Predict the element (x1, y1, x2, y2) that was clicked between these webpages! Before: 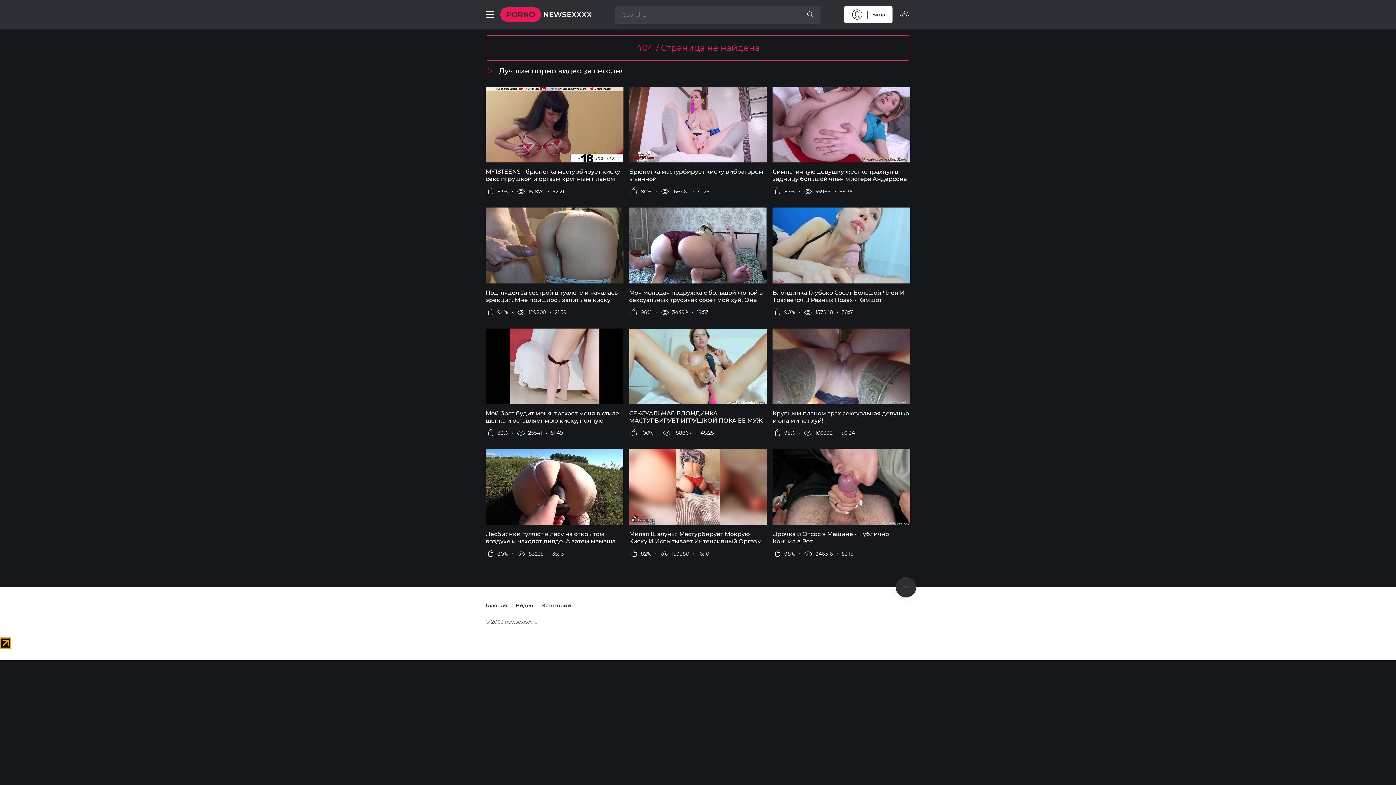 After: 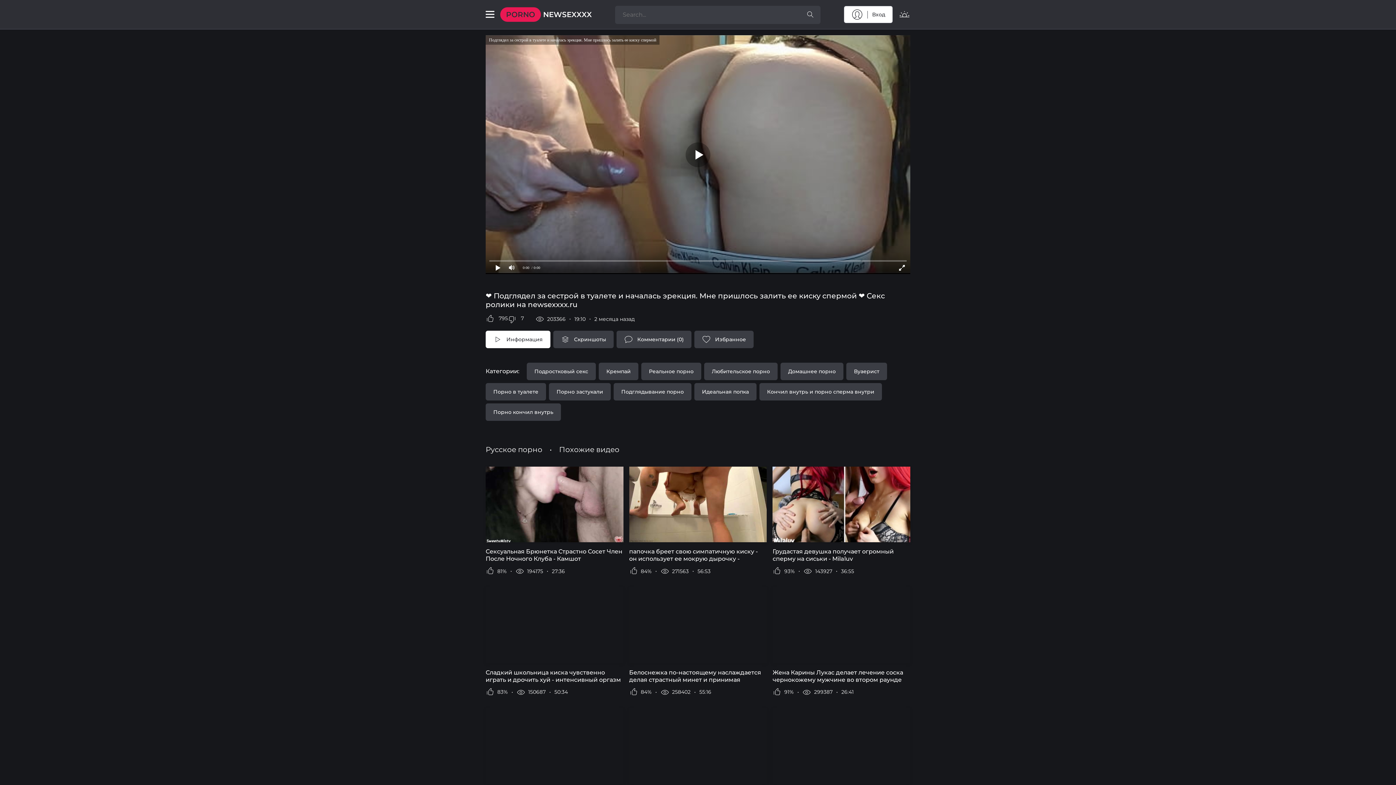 Action: label: Подглядел за сестрой в туалете и началась эрекция. Мне пришлось залить ее киску спермой bbox: (485, 207, 623, 303)